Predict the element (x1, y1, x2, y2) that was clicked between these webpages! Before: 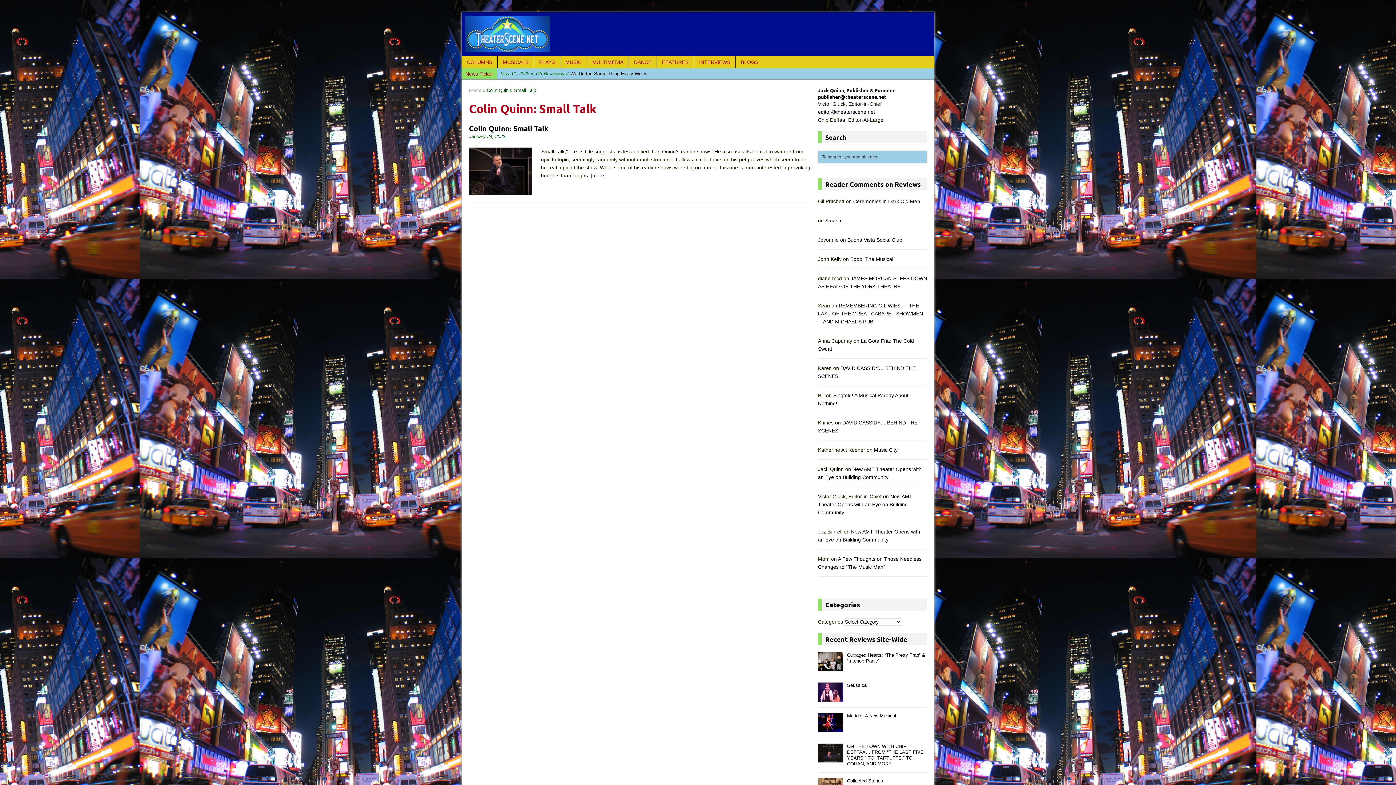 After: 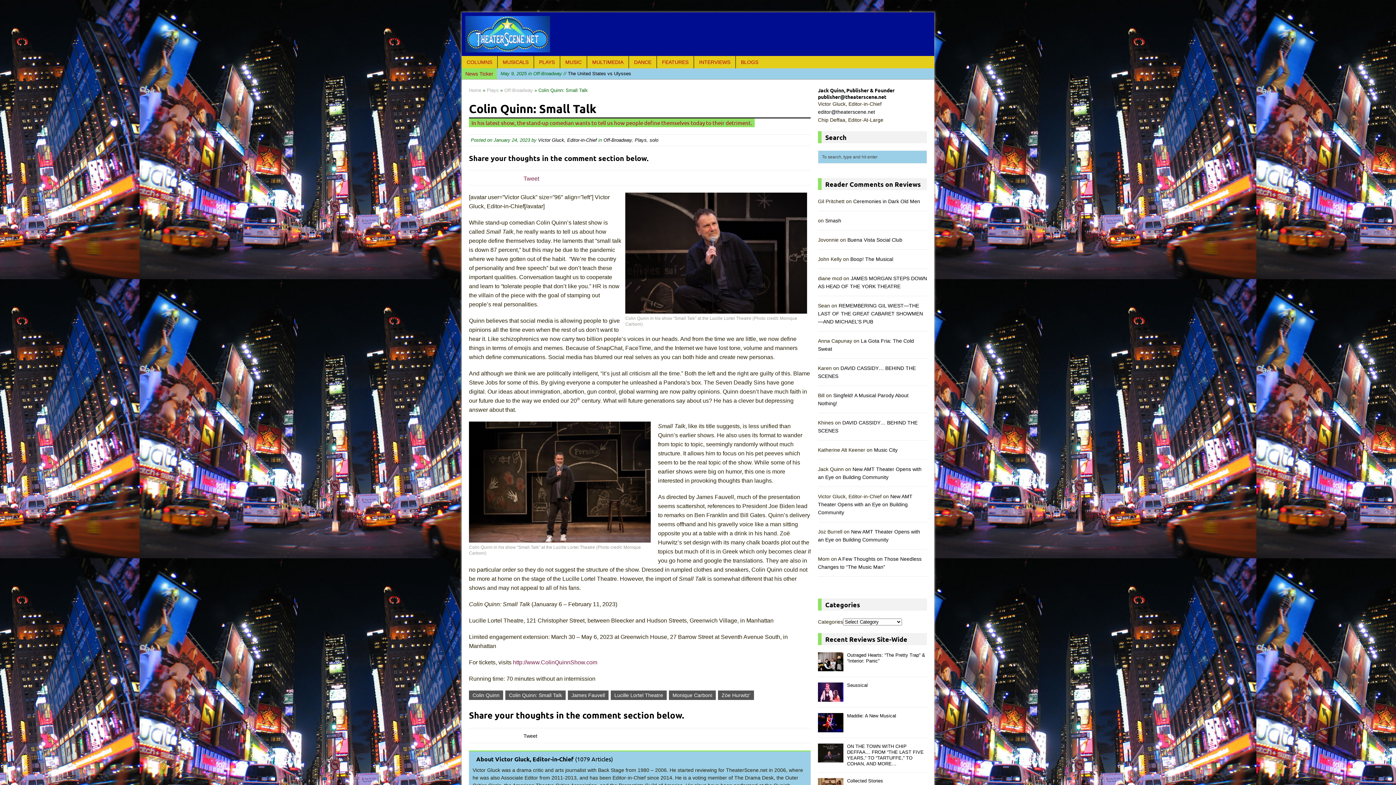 Action: bbox: (469, 123, 548, 132) label: Colin Quinn: Small Talk